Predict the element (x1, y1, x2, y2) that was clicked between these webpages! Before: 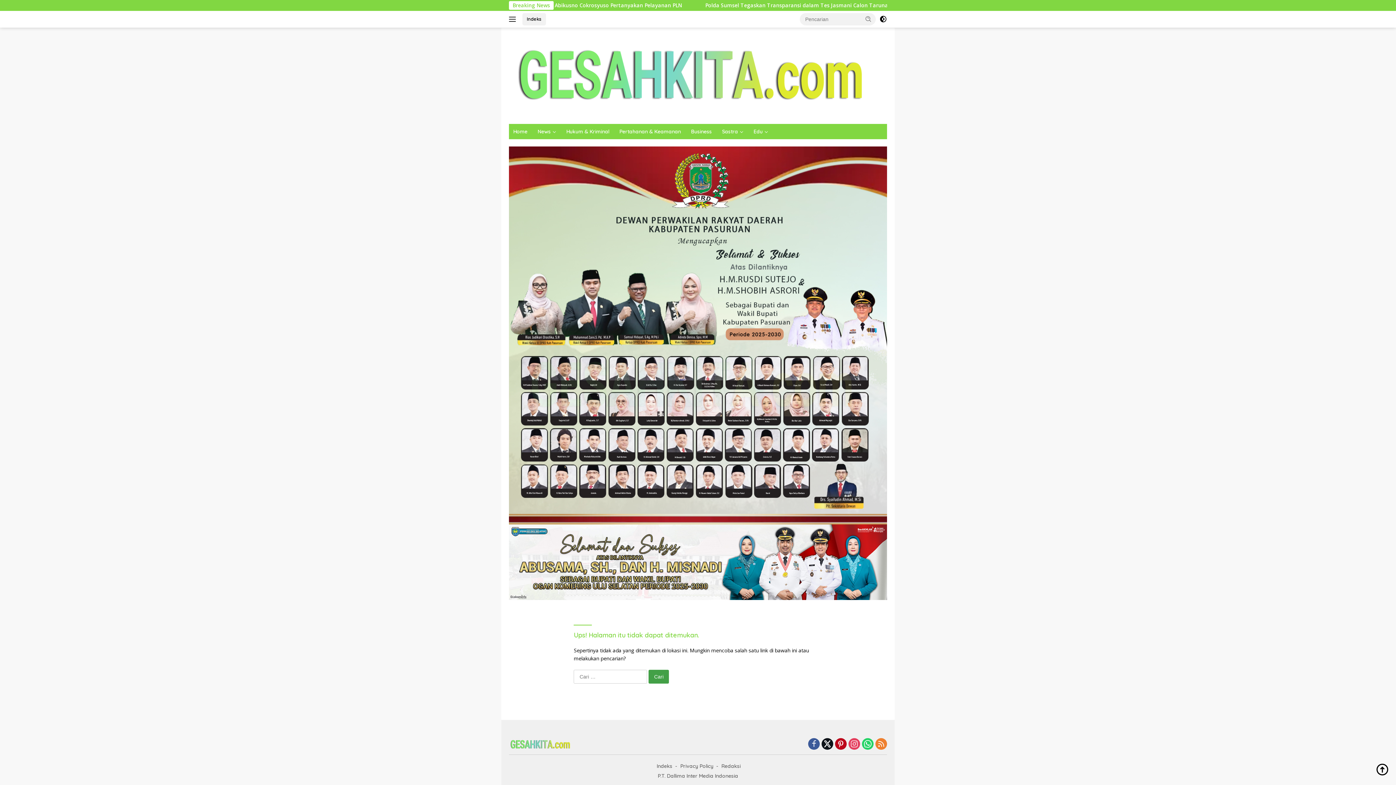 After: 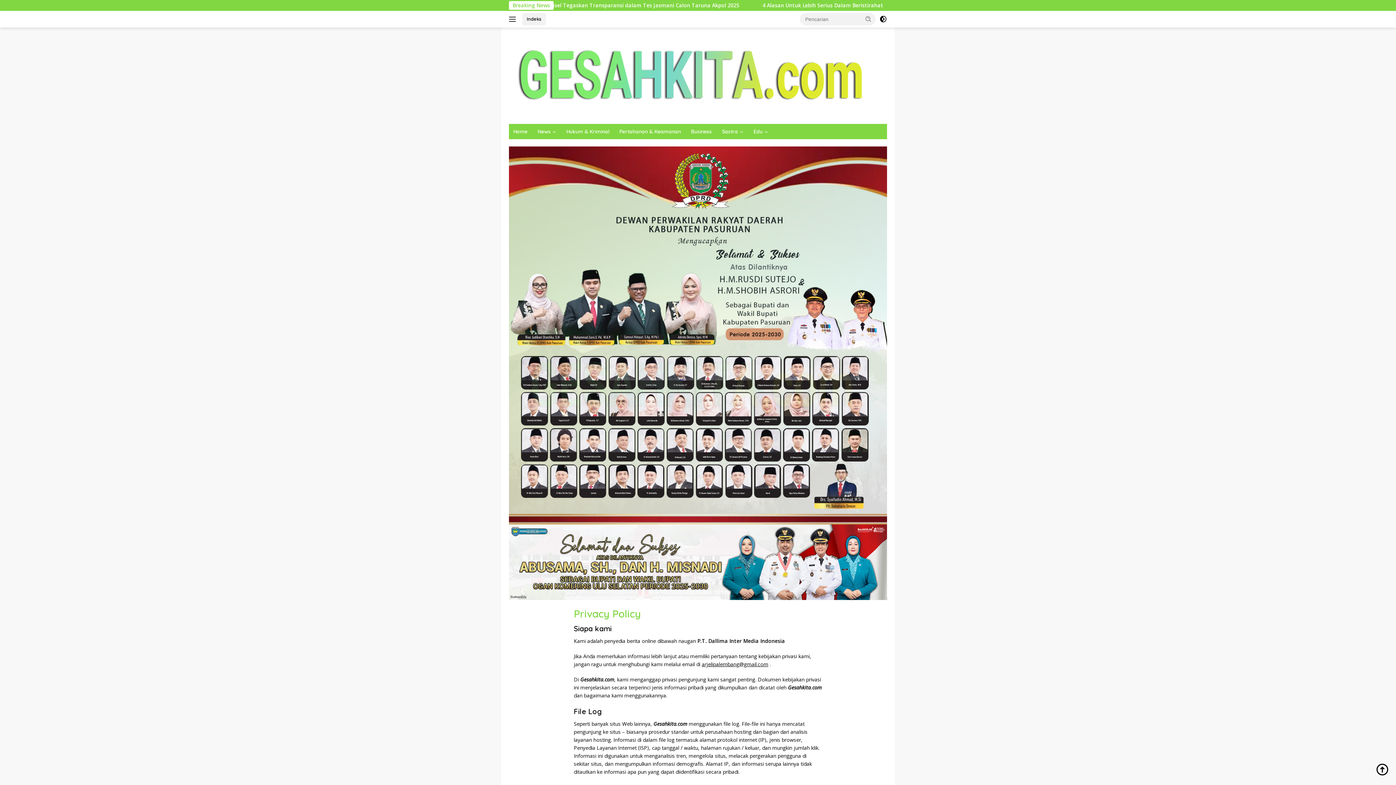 Action: bbox: (677, 762, 716, 770) label: Privacy Policy